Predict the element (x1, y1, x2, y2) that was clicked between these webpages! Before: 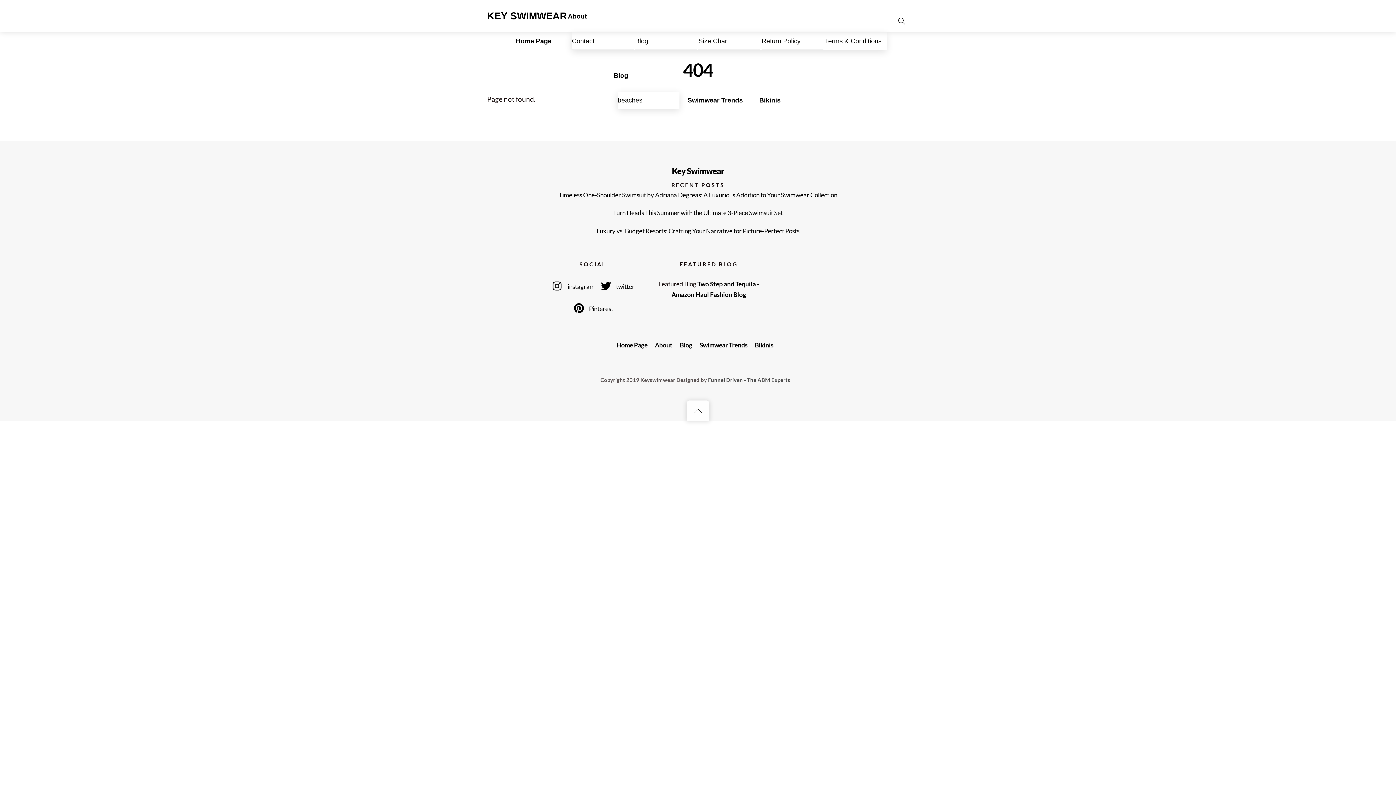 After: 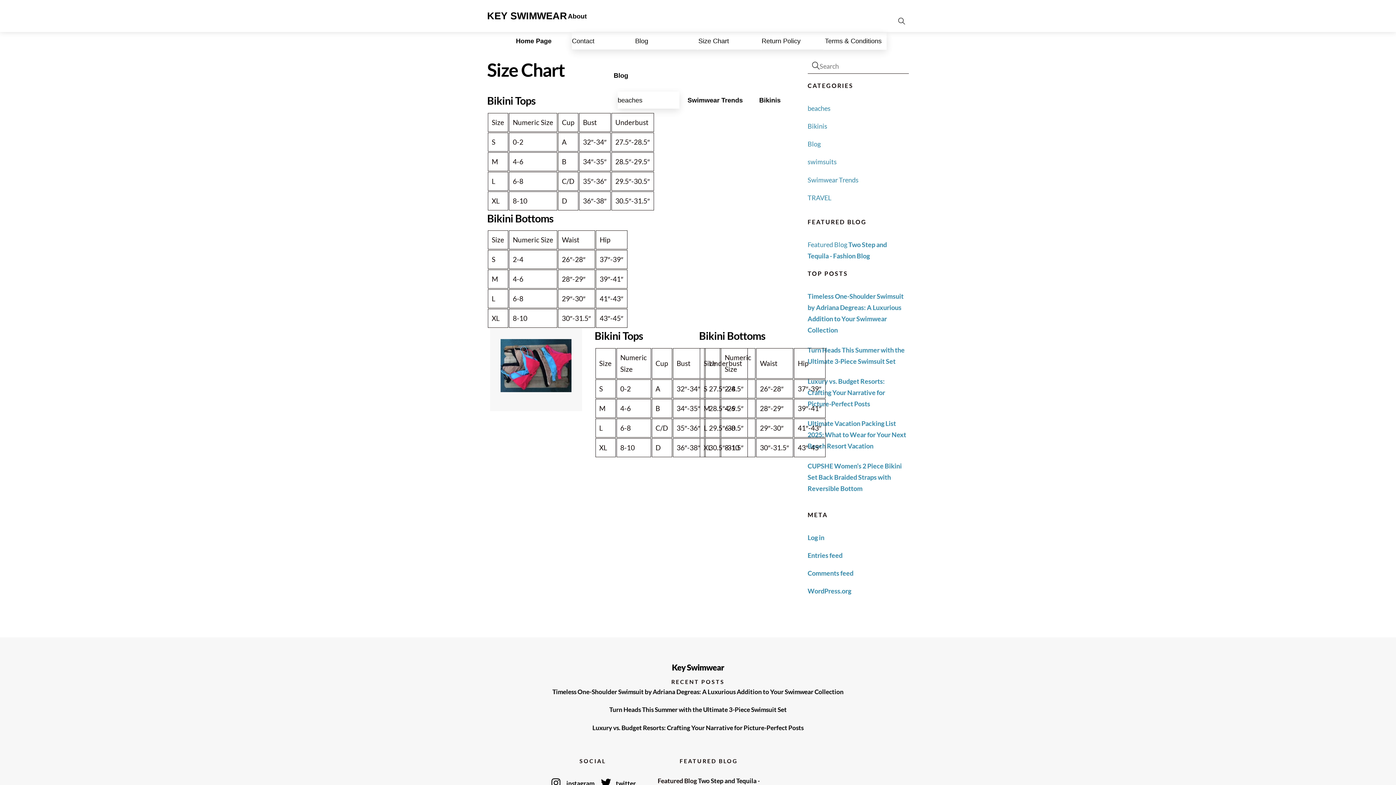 Action: bbox: (698, 32, 760, 49) label: Size Chart